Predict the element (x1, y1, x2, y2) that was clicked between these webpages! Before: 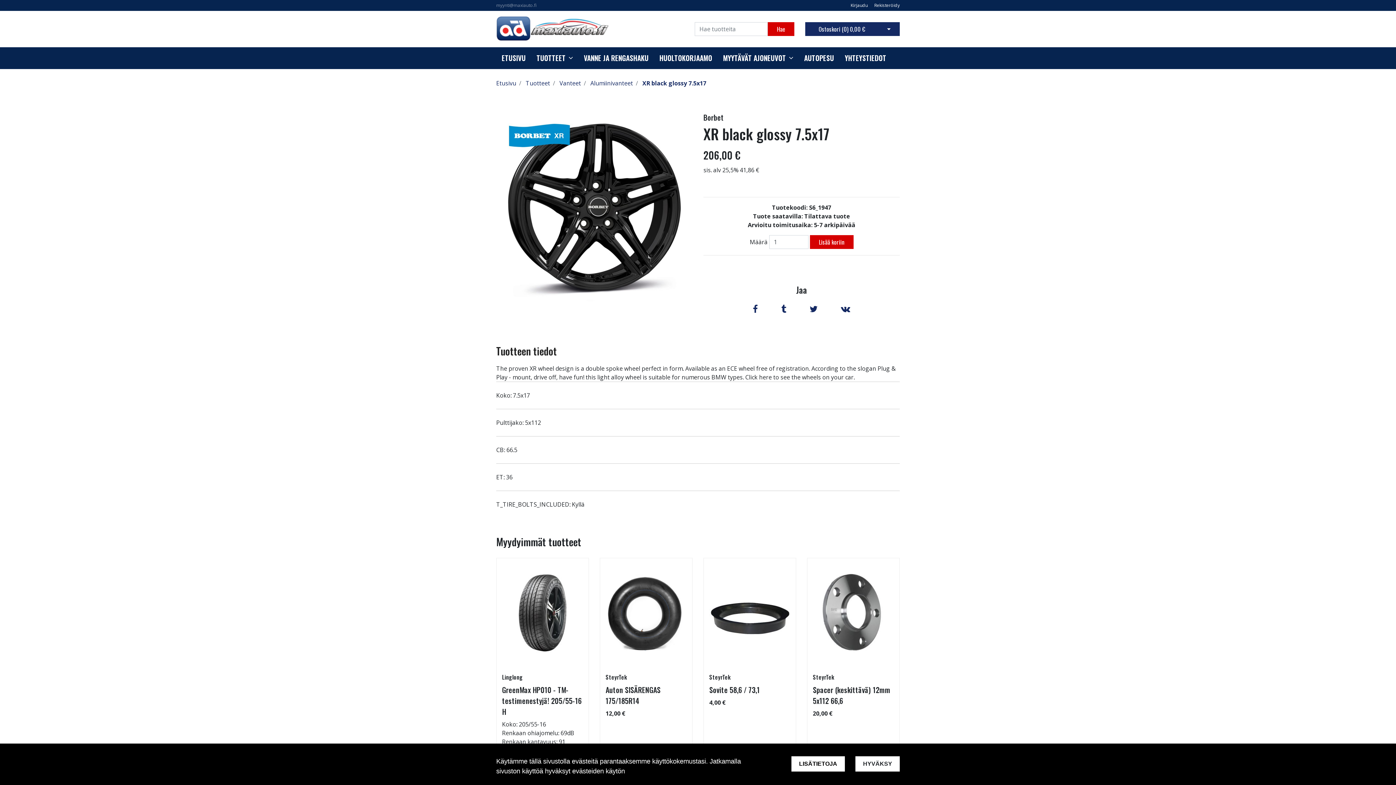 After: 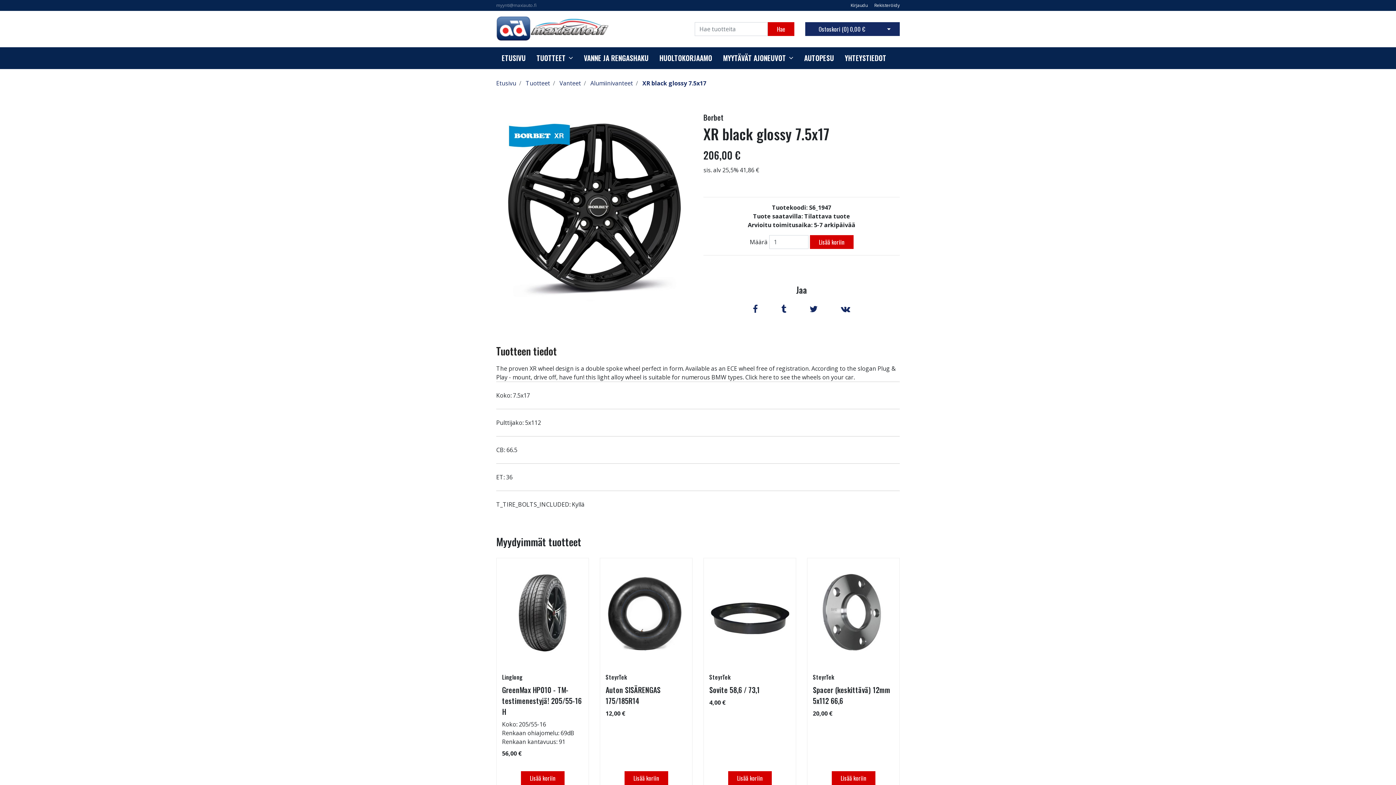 Action: bbox: (855, 756, 900, 772) label: HYVÄKSY